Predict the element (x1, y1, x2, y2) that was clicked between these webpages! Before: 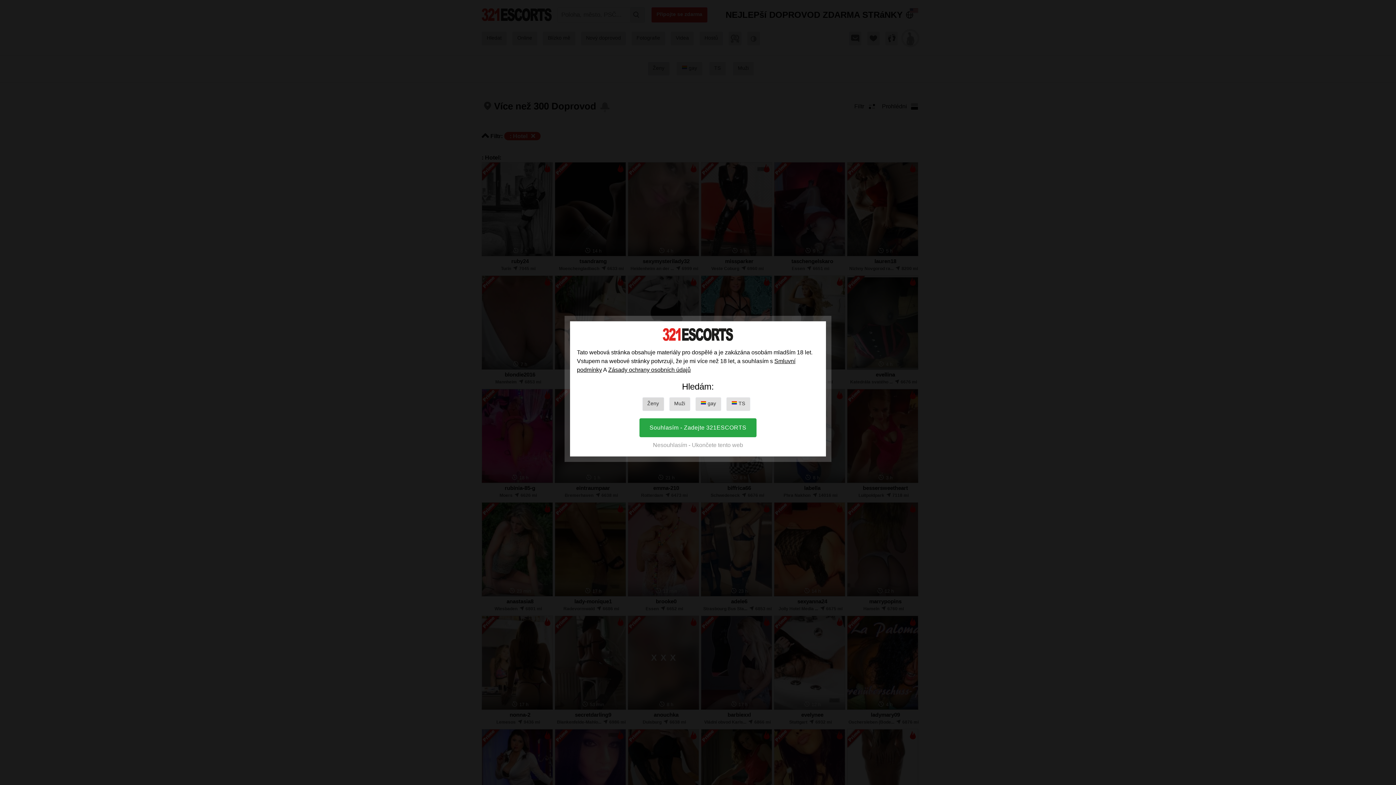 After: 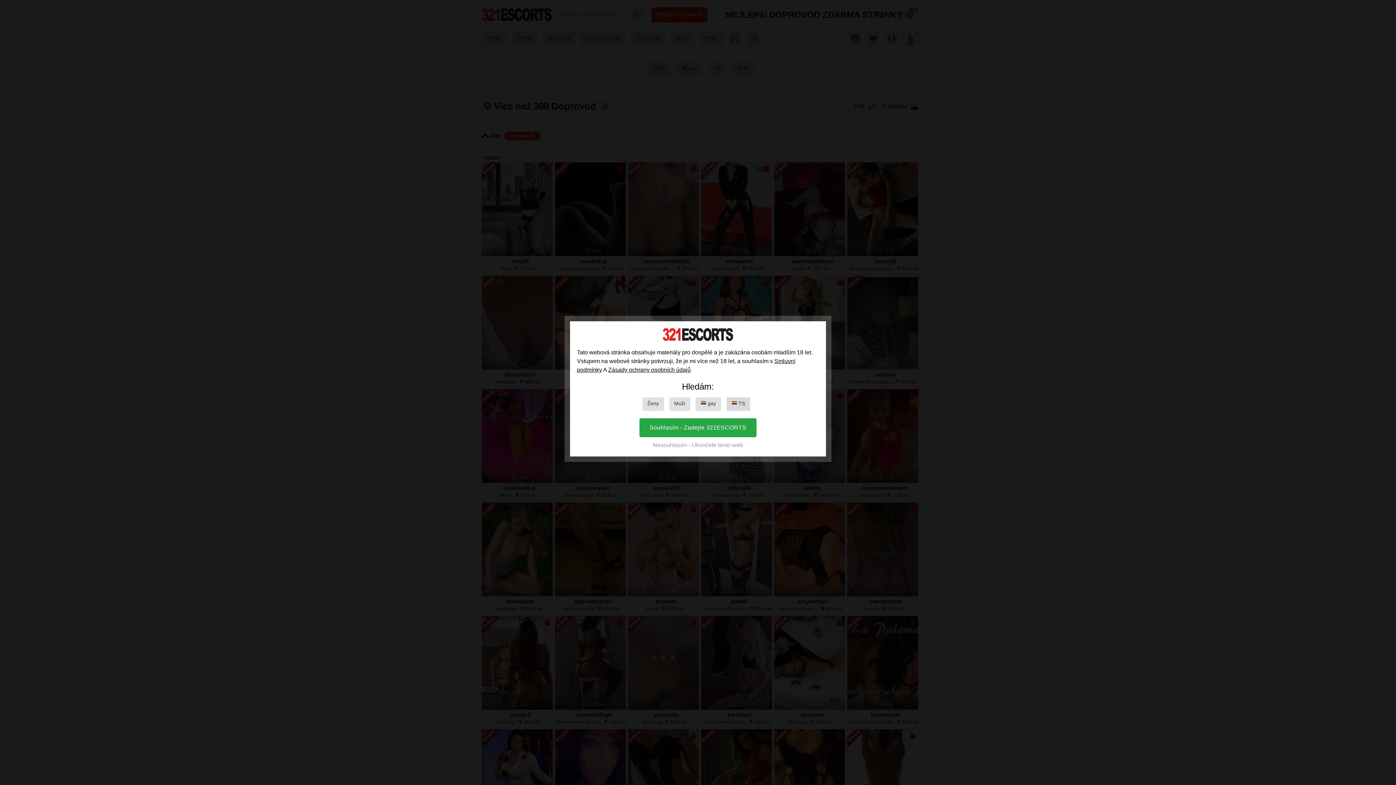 Action: bbox: (726, 397, 750, 411) label: TS